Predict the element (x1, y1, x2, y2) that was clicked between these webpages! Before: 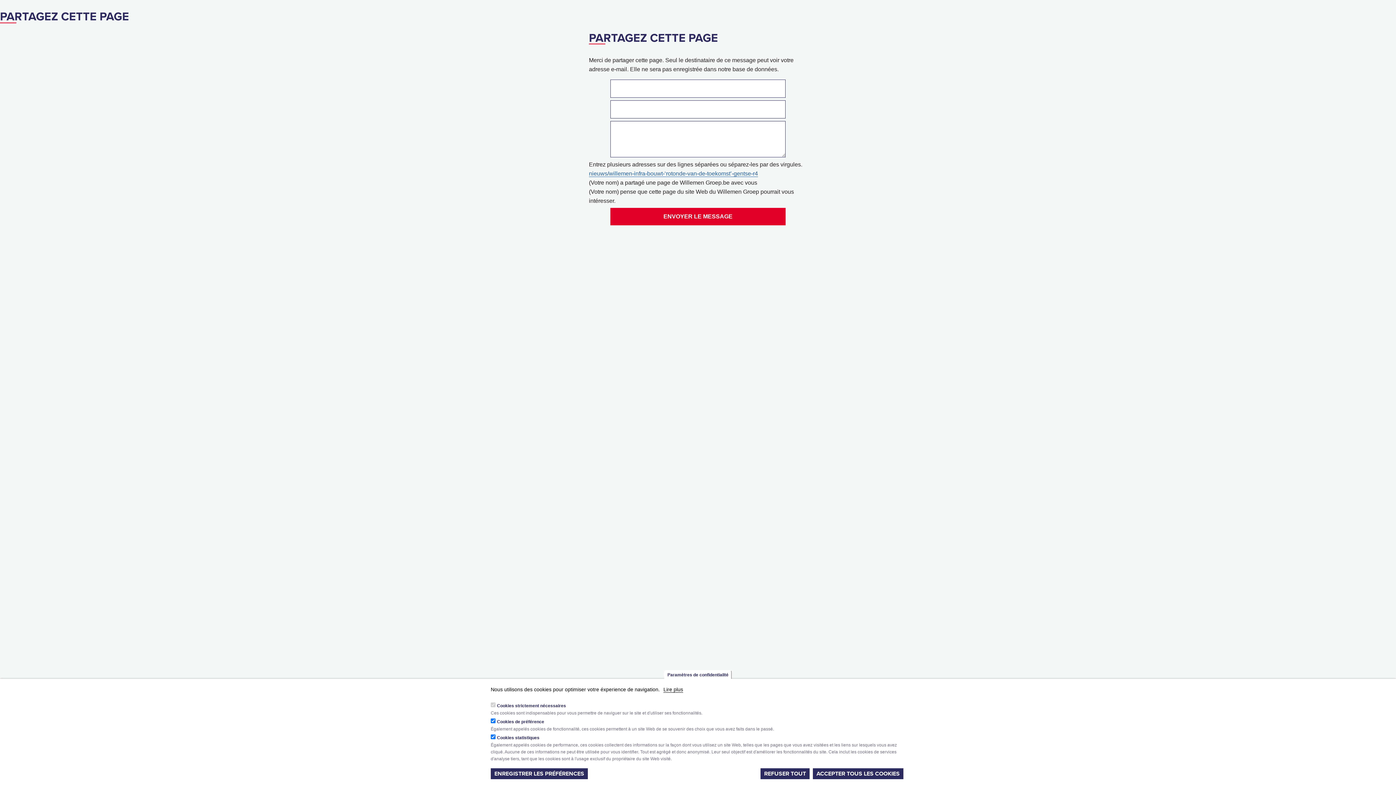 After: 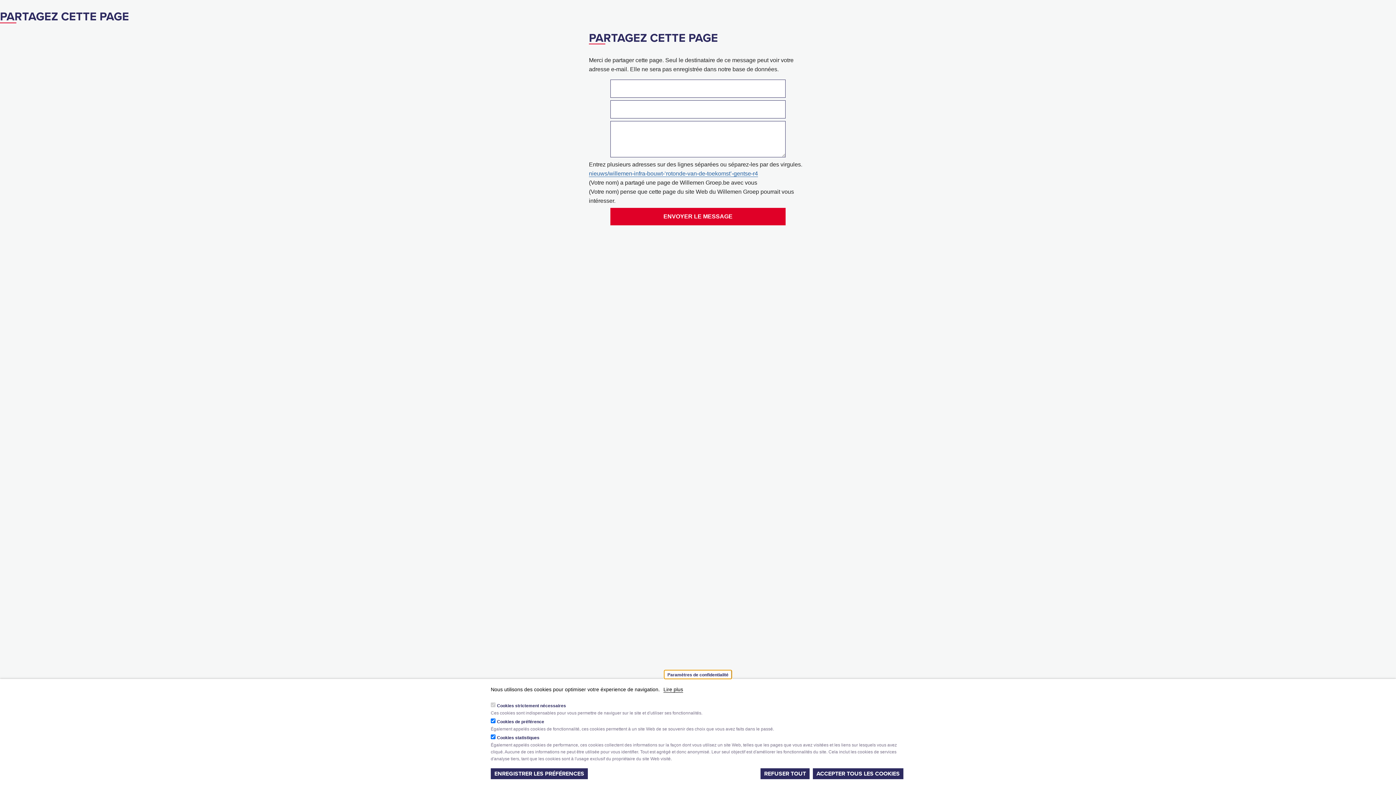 Action: bbox: (664, 670, 732, 679) label: Paramètres de confidentialité